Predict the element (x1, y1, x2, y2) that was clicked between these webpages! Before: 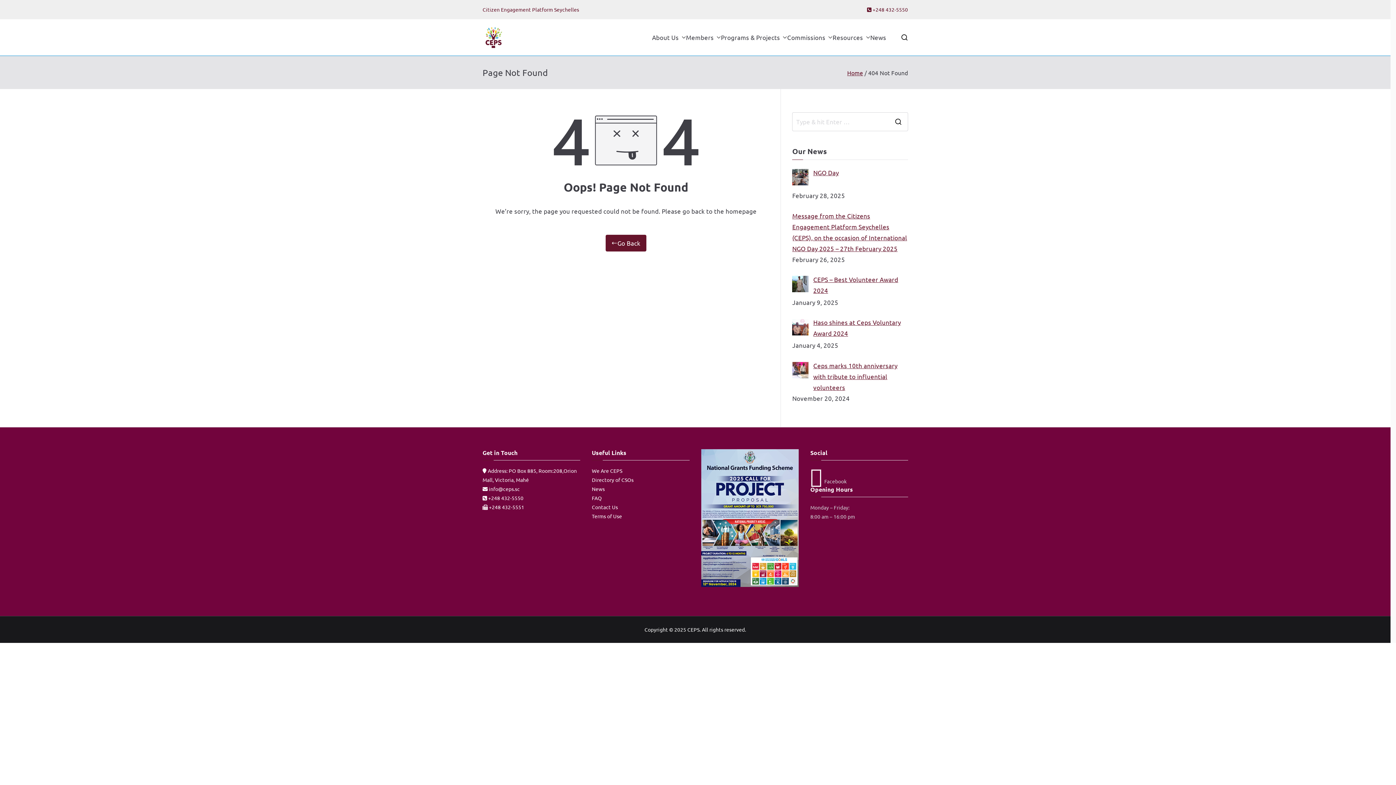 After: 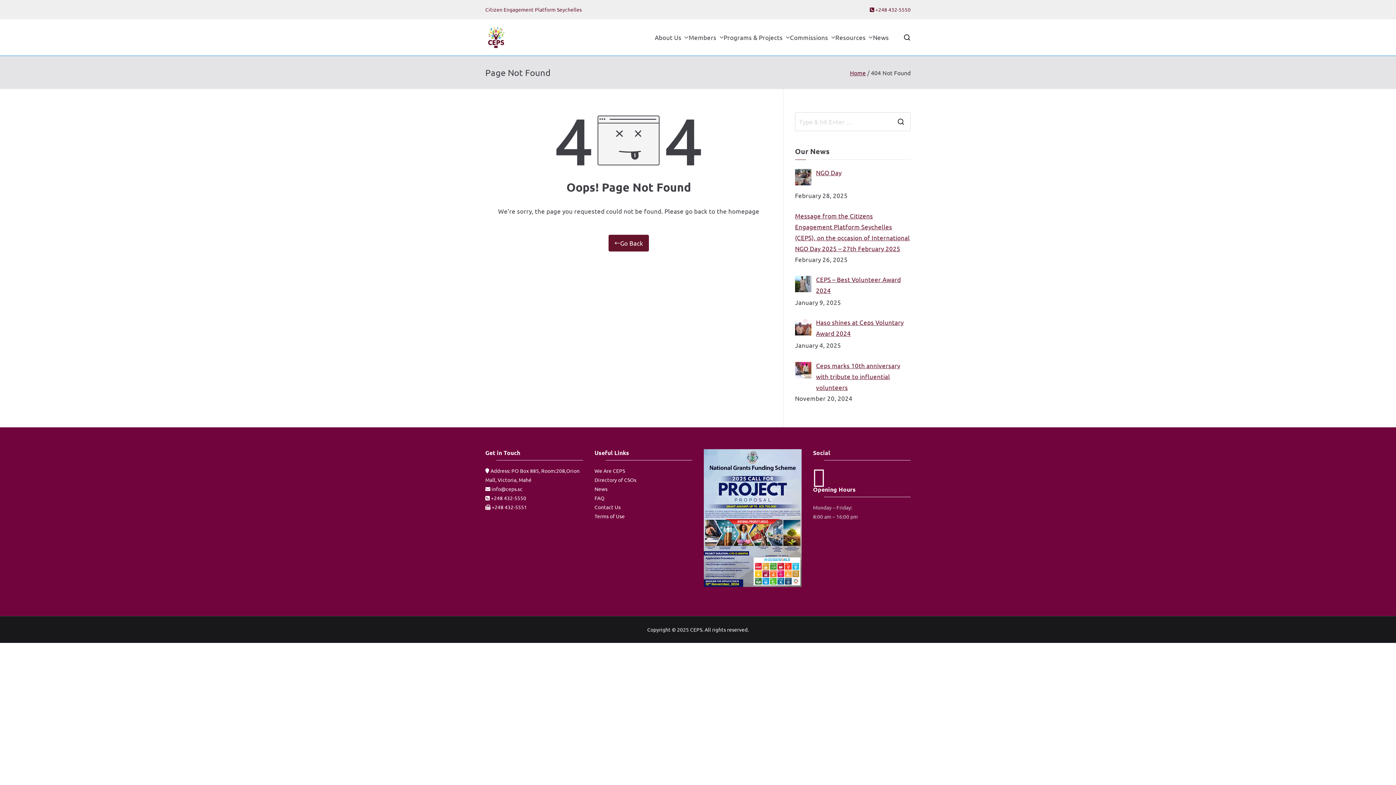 Action: bbox: (810, 478, 848, 484) label:   Facebook 